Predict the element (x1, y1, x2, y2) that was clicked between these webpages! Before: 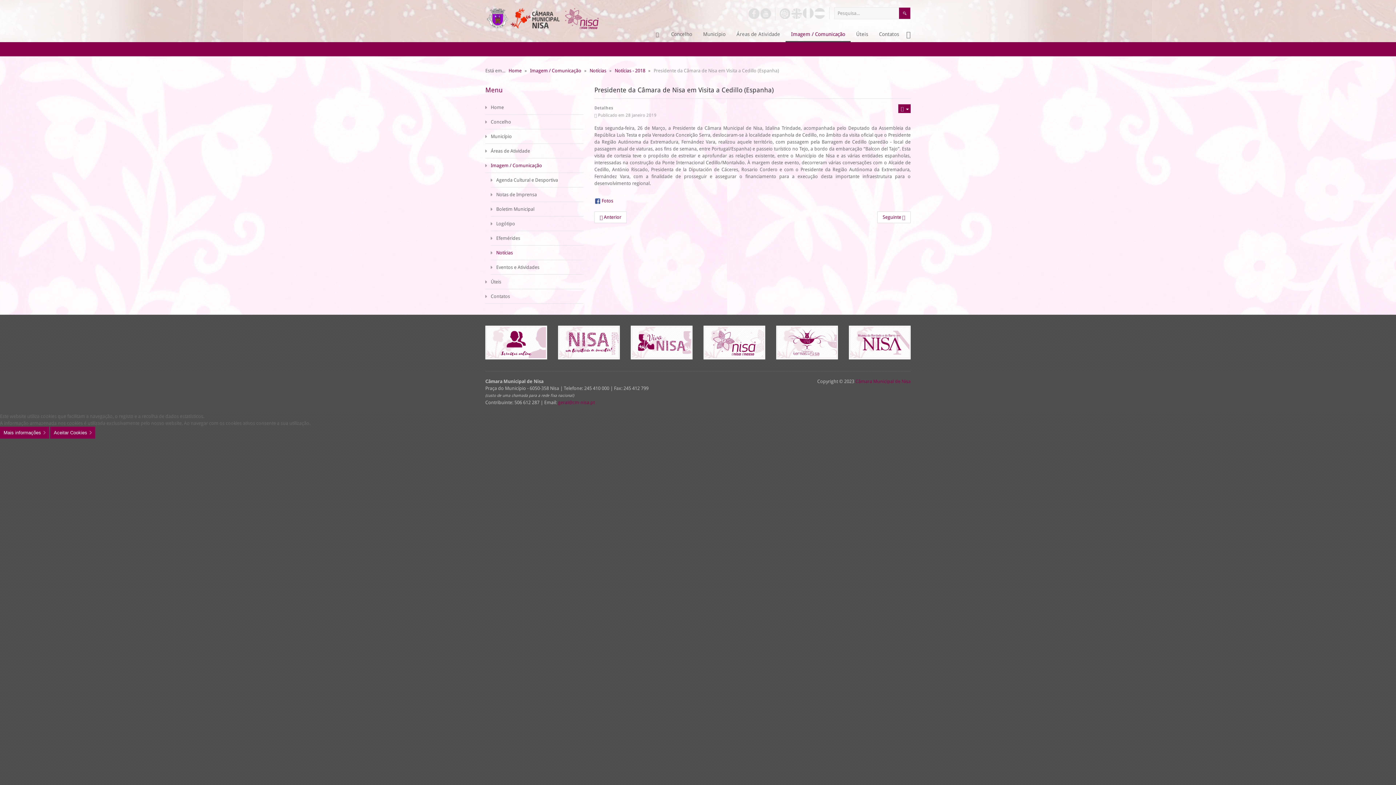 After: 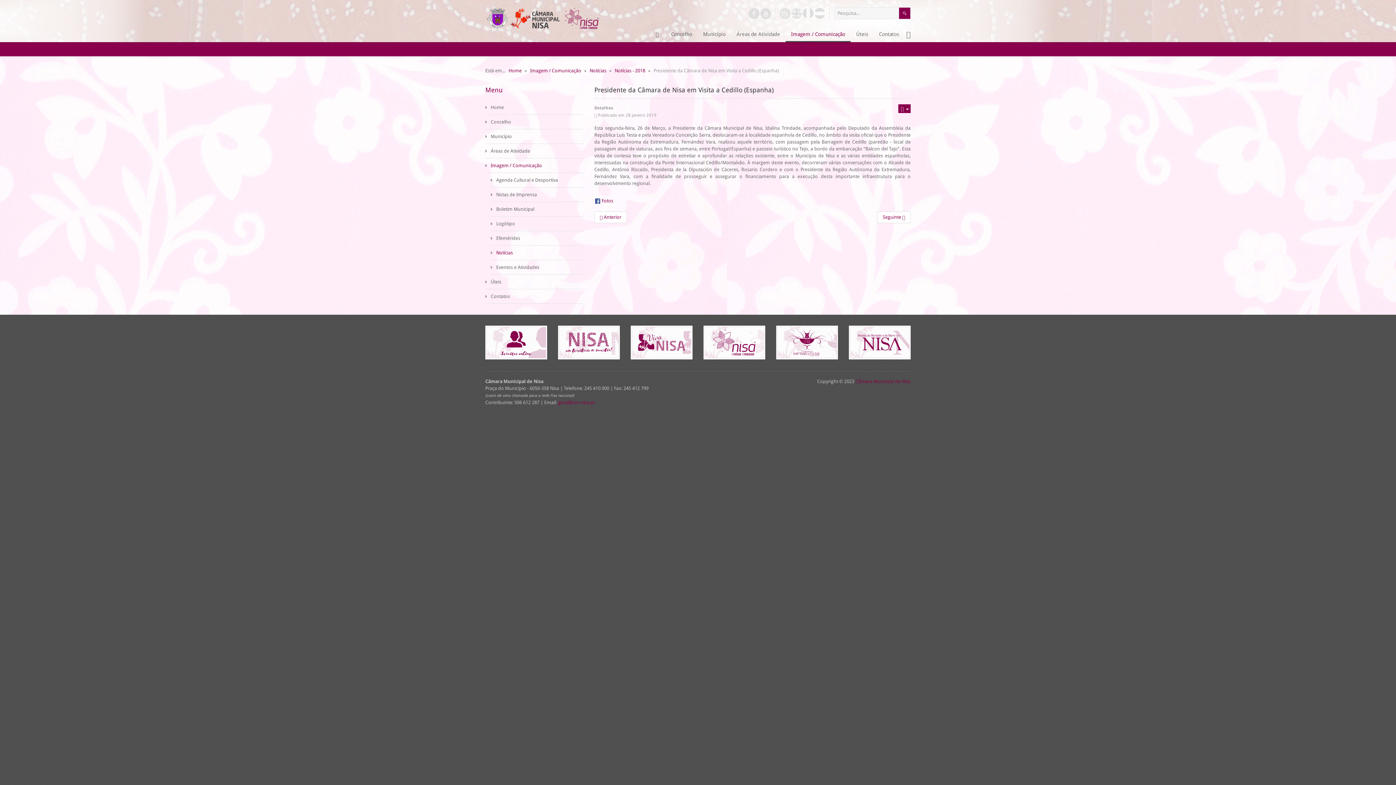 Action: bbox: (50, 426, 95, 438) label: Aceitar Cookies